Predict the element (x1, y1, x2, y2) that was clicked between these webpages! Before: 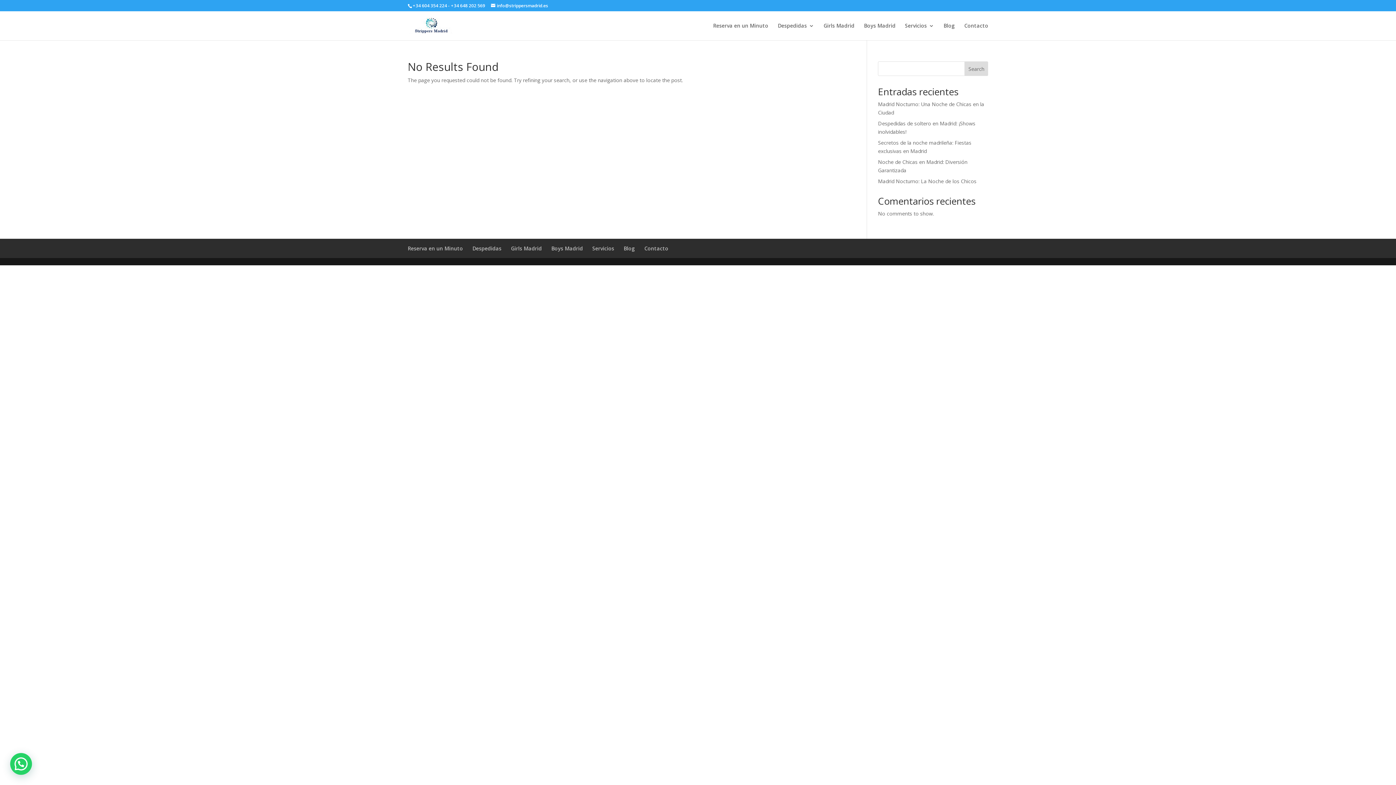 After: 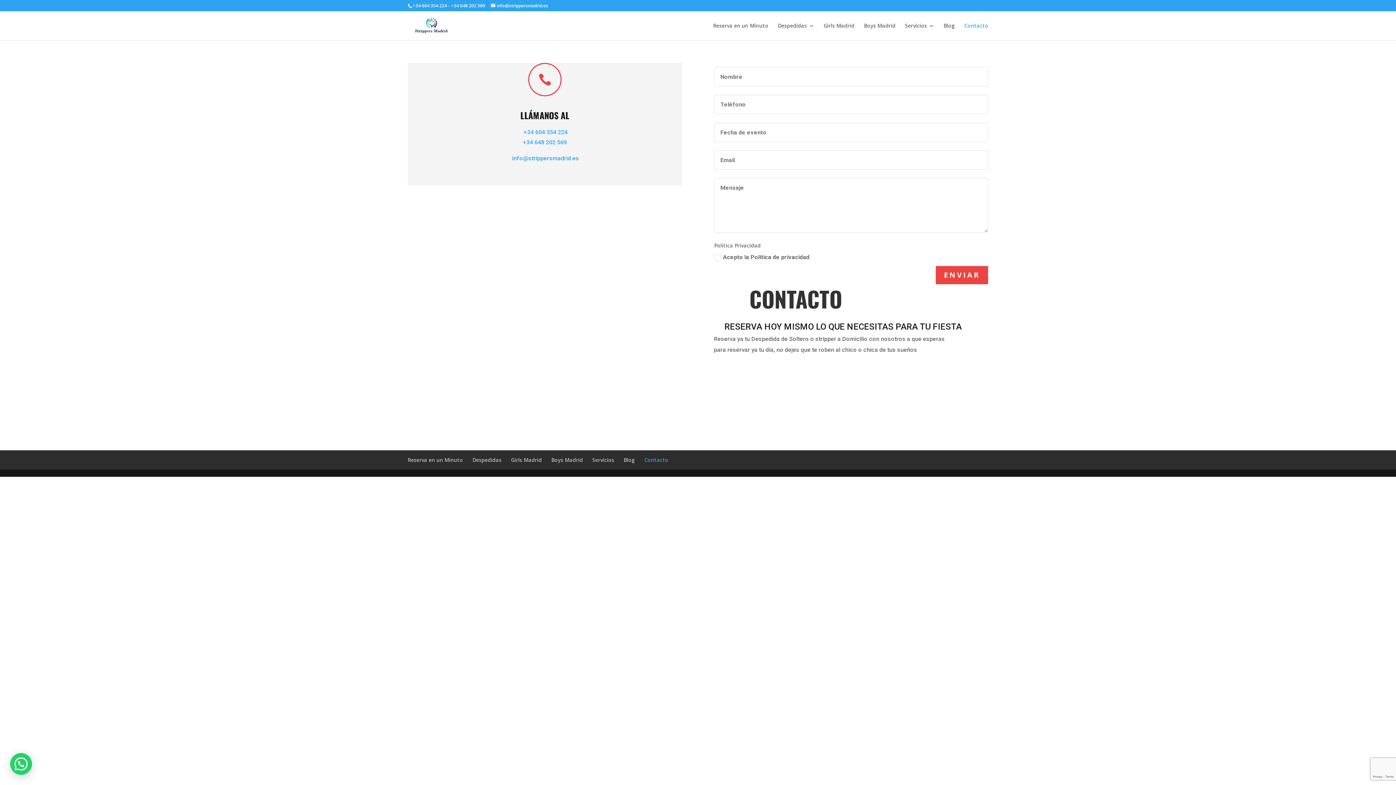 Action: label: Contacto bbox: (964, 23, 988, 40)